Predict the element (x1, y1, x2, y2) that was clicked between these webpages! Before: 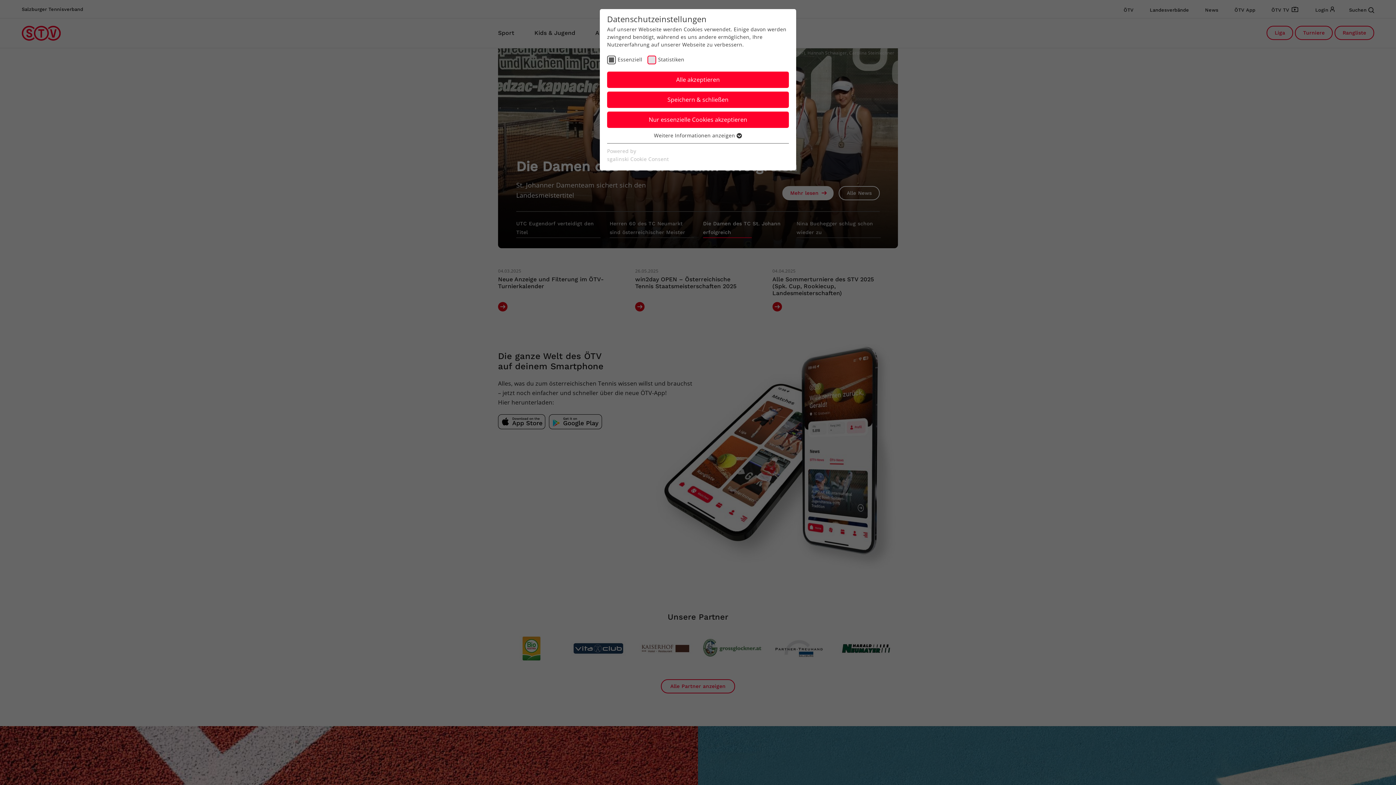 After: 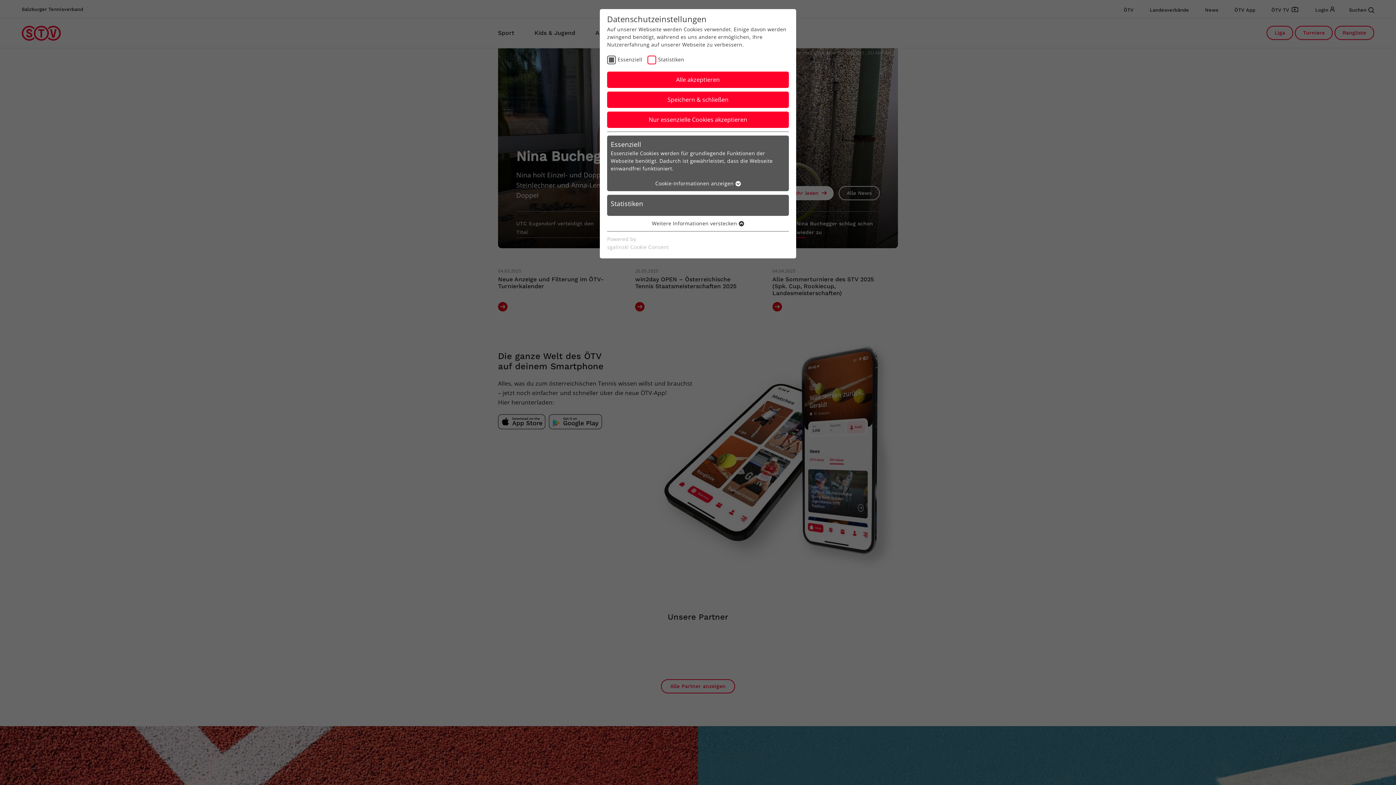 Action: label: Weitere Informationen anzeigen  bbox: (654, 132, 742, 139)